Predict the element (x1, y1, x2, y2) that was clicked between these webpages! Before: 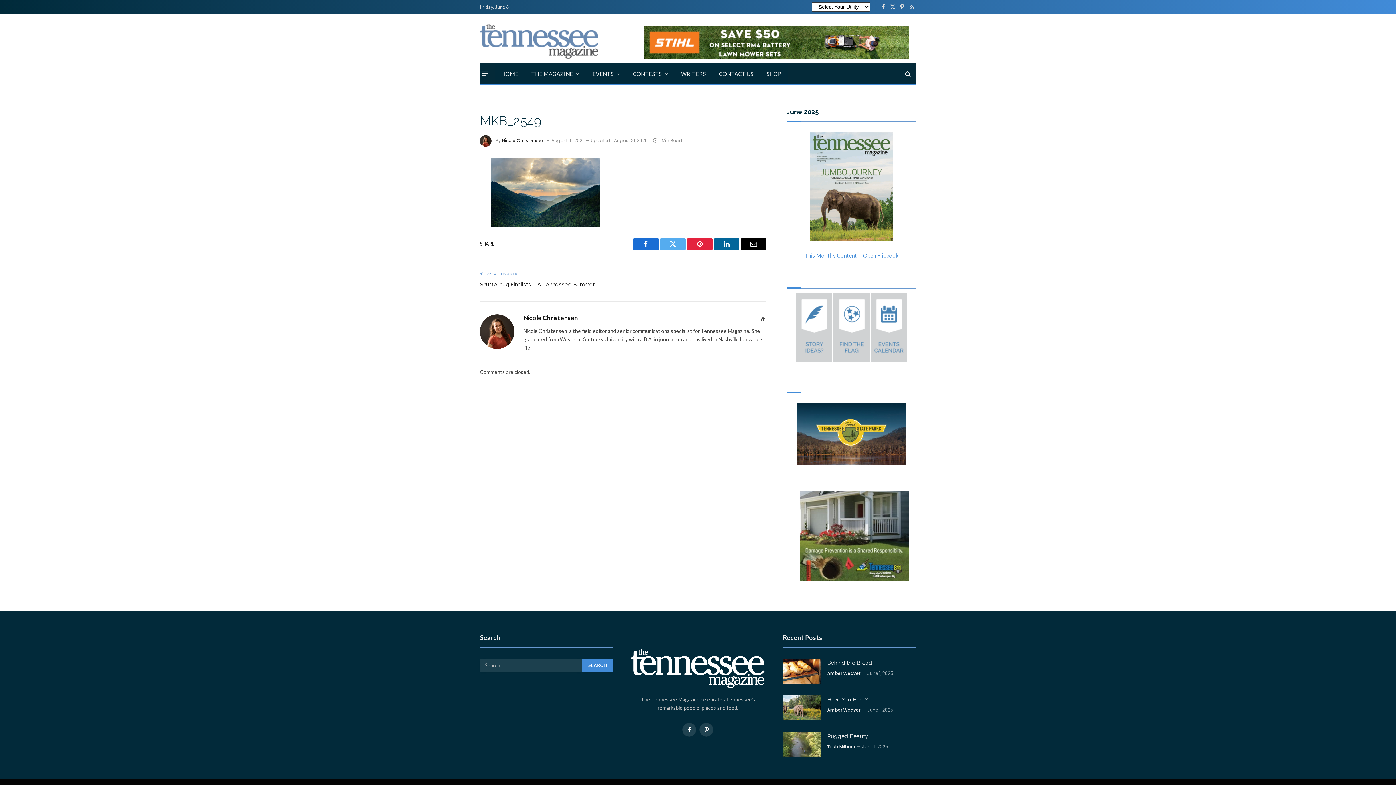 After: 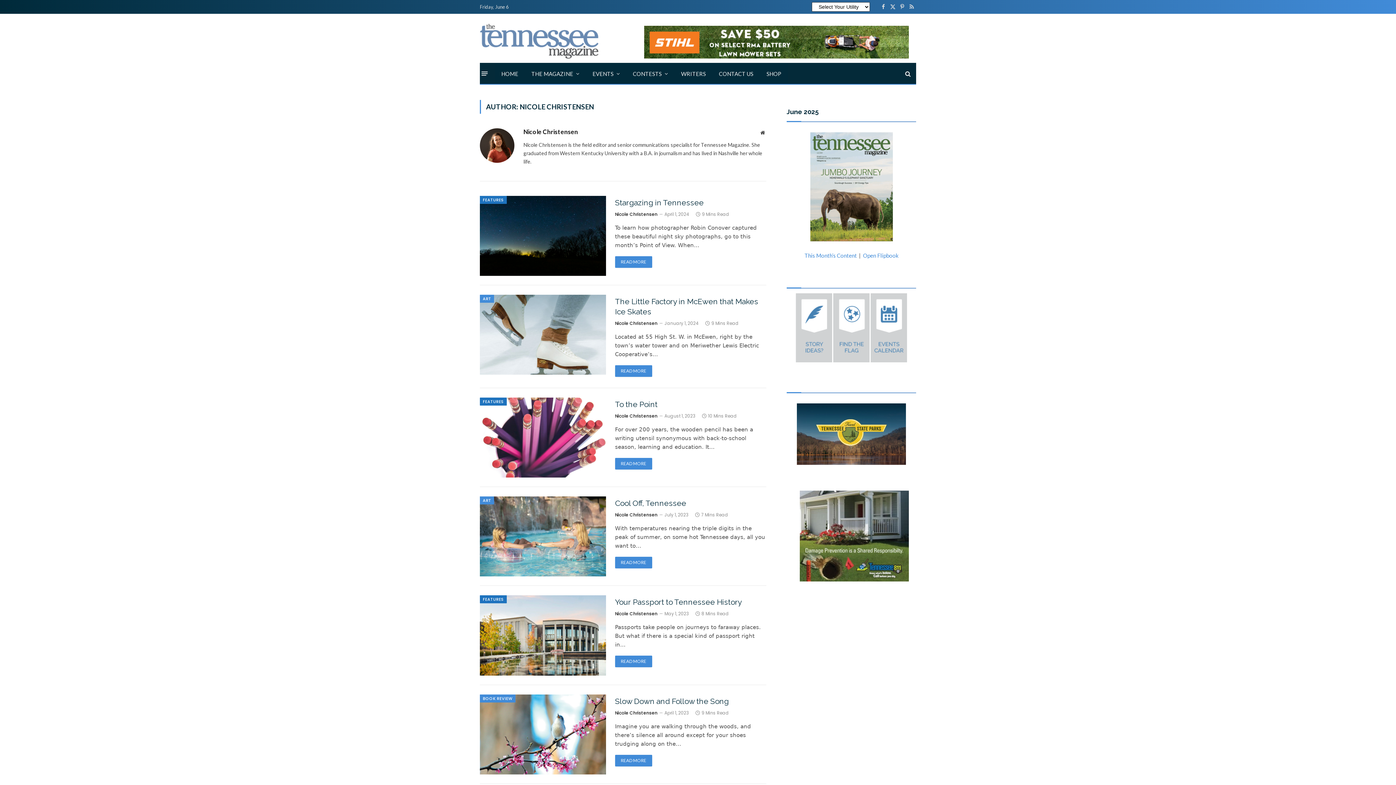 Action: label: Nicole Christensen bbox: (523, 314, 578, 321)